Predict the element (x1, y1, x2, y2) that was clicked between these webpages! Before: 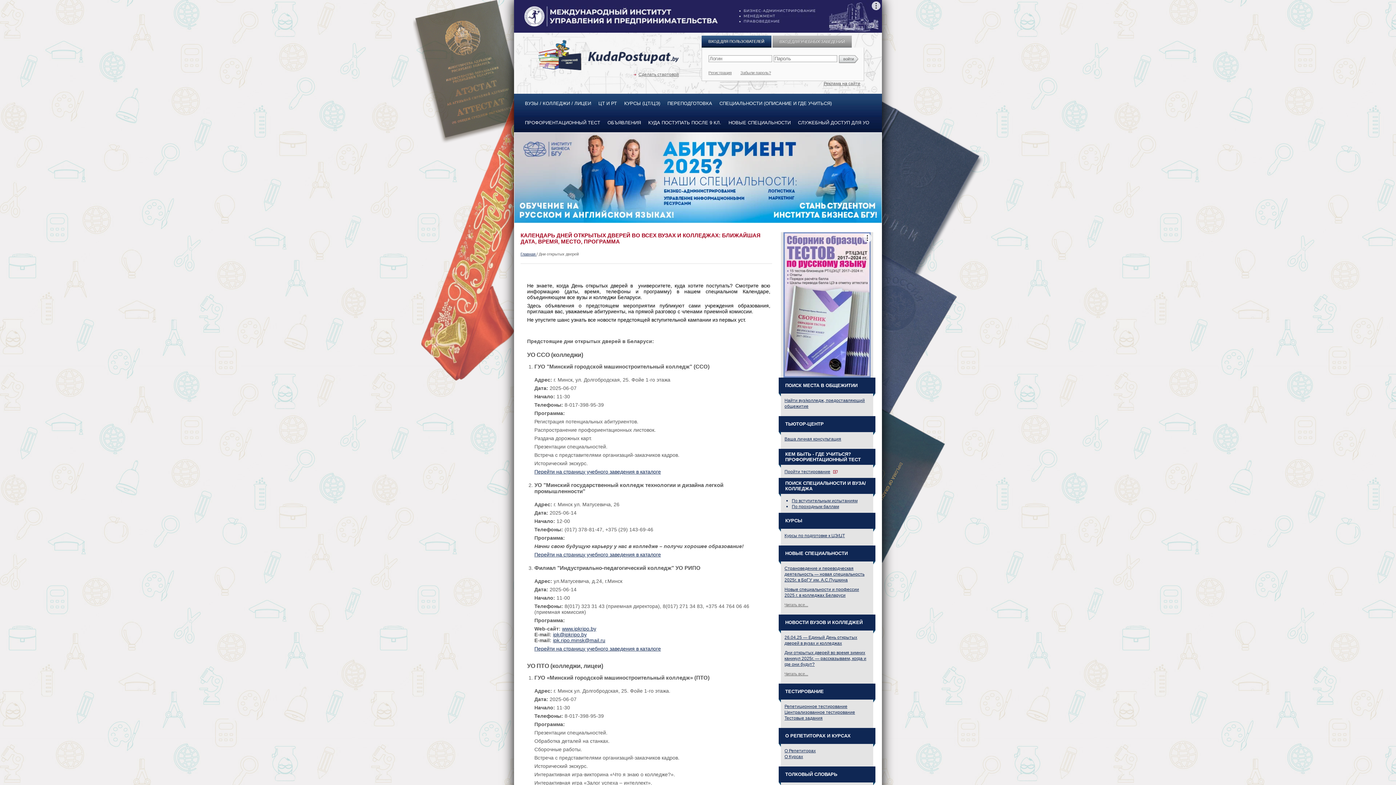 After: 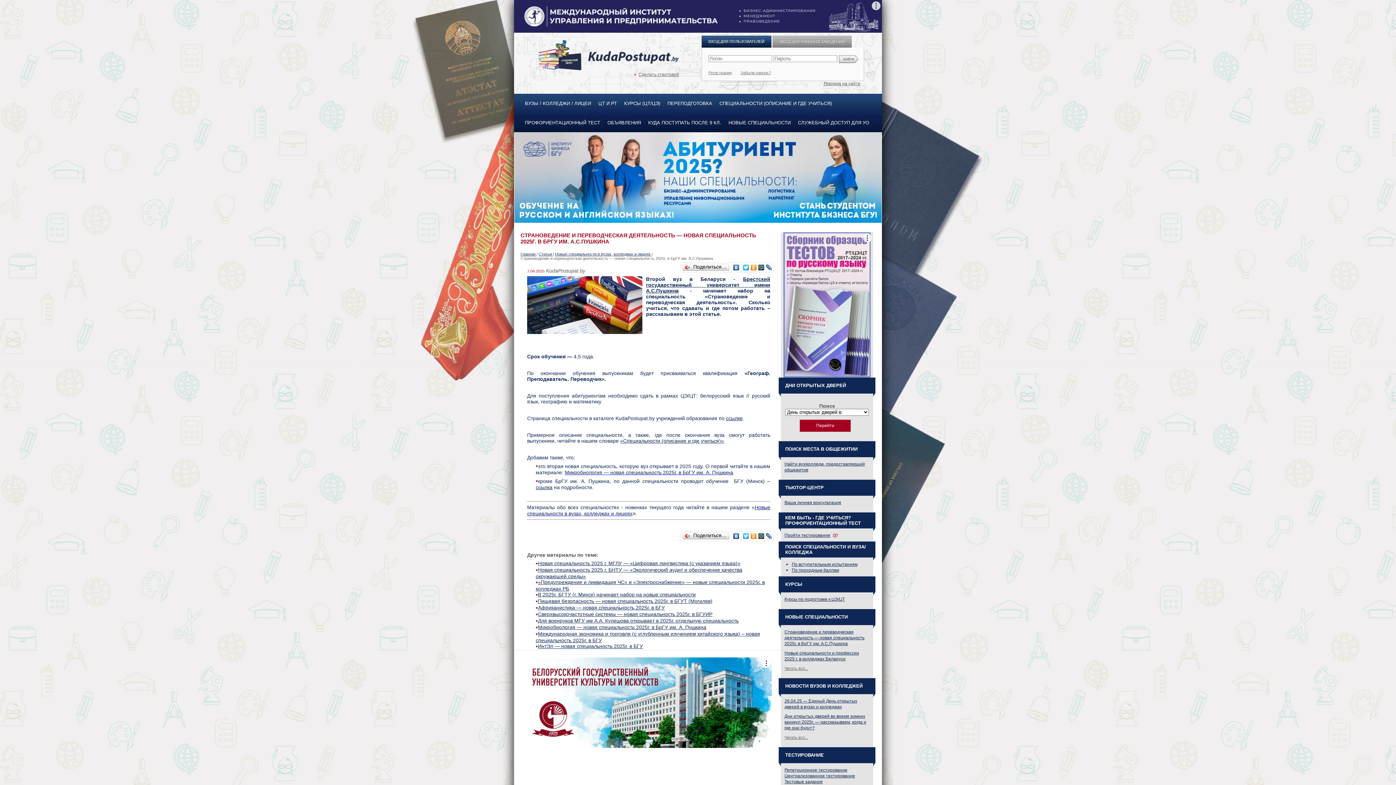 Action: label: Страноведение и переводческая деятельность — новая специальность 2025г. в БрГУ им. А.С.Пушкина bbox: (784, 566, 864, 582)